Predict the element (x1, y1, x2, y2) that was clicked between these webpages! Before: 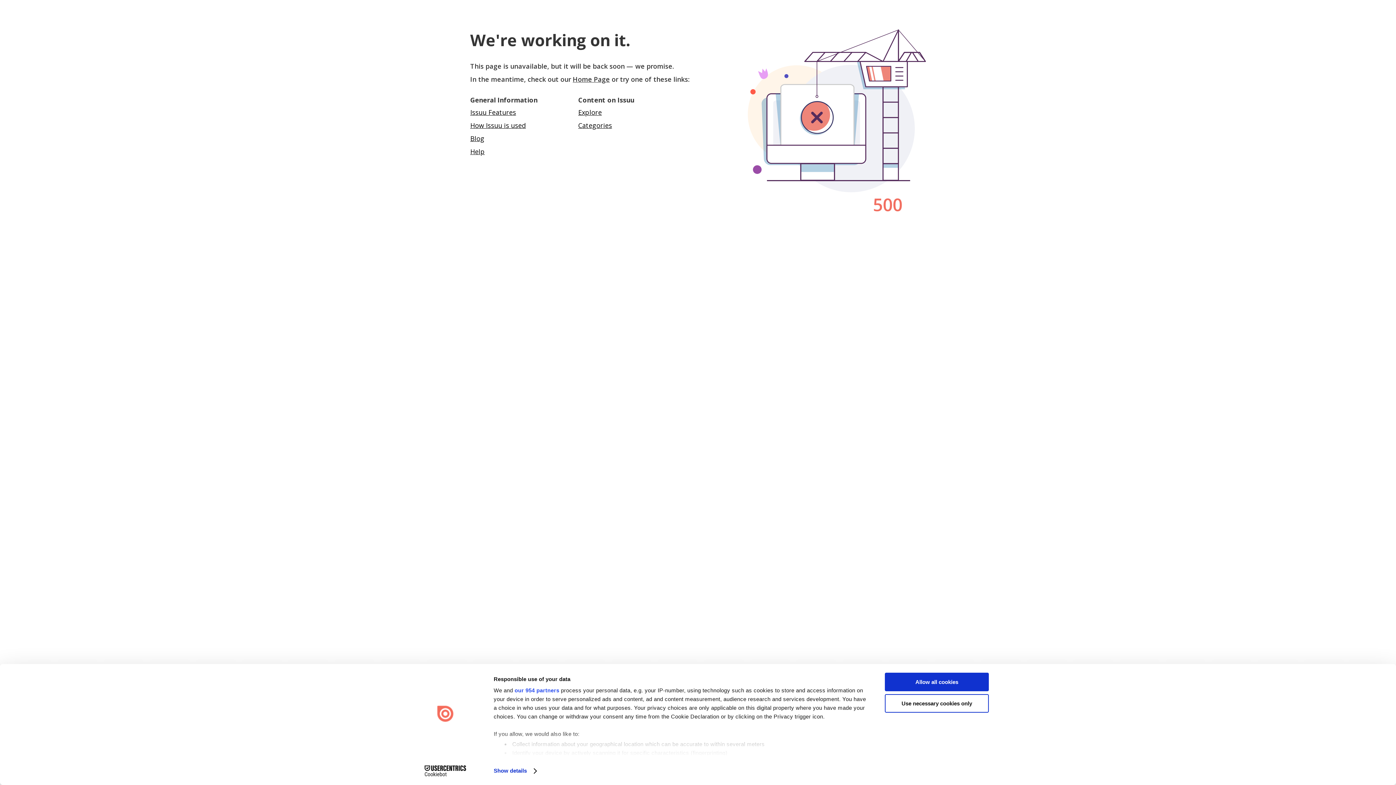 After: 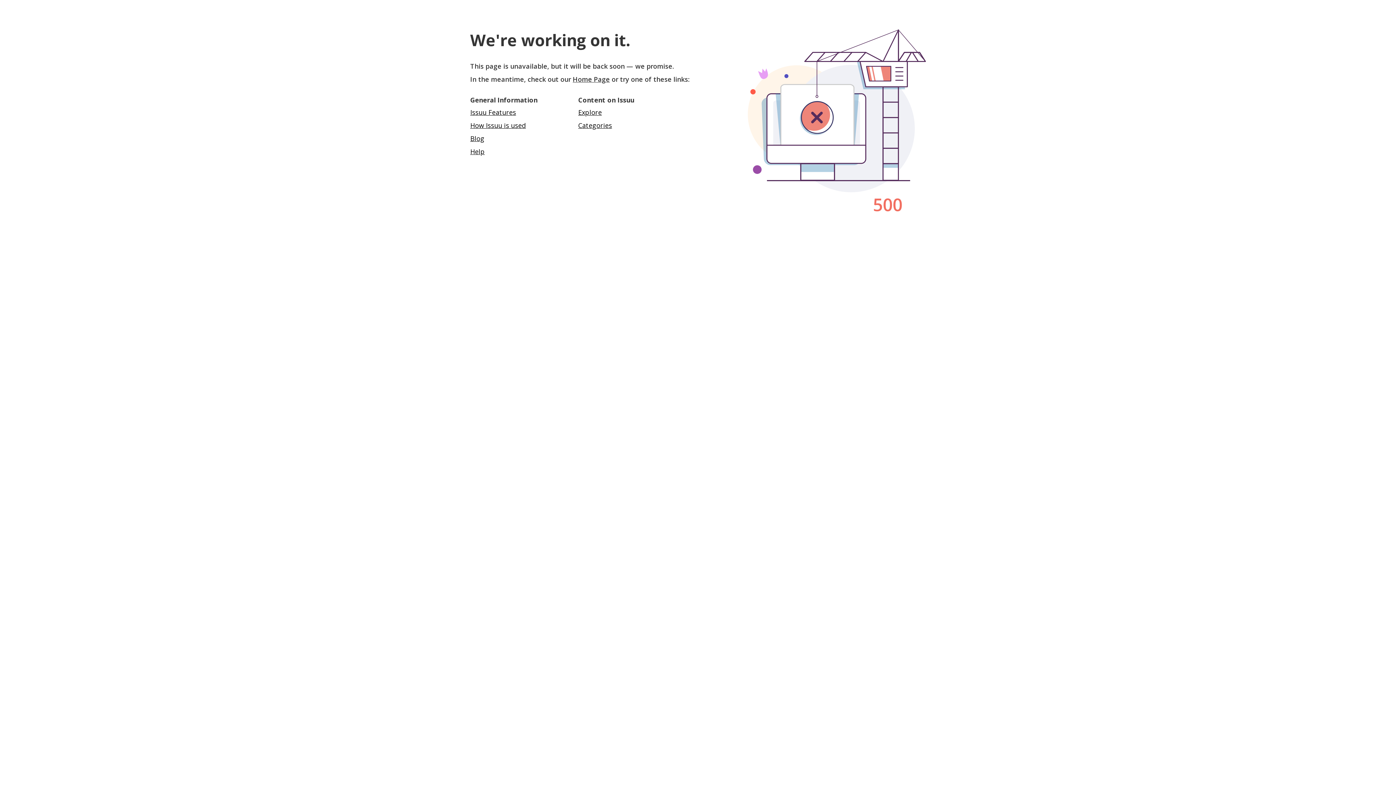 Action: label: Allow all cookies bbox: (885, 673, 989, 691)